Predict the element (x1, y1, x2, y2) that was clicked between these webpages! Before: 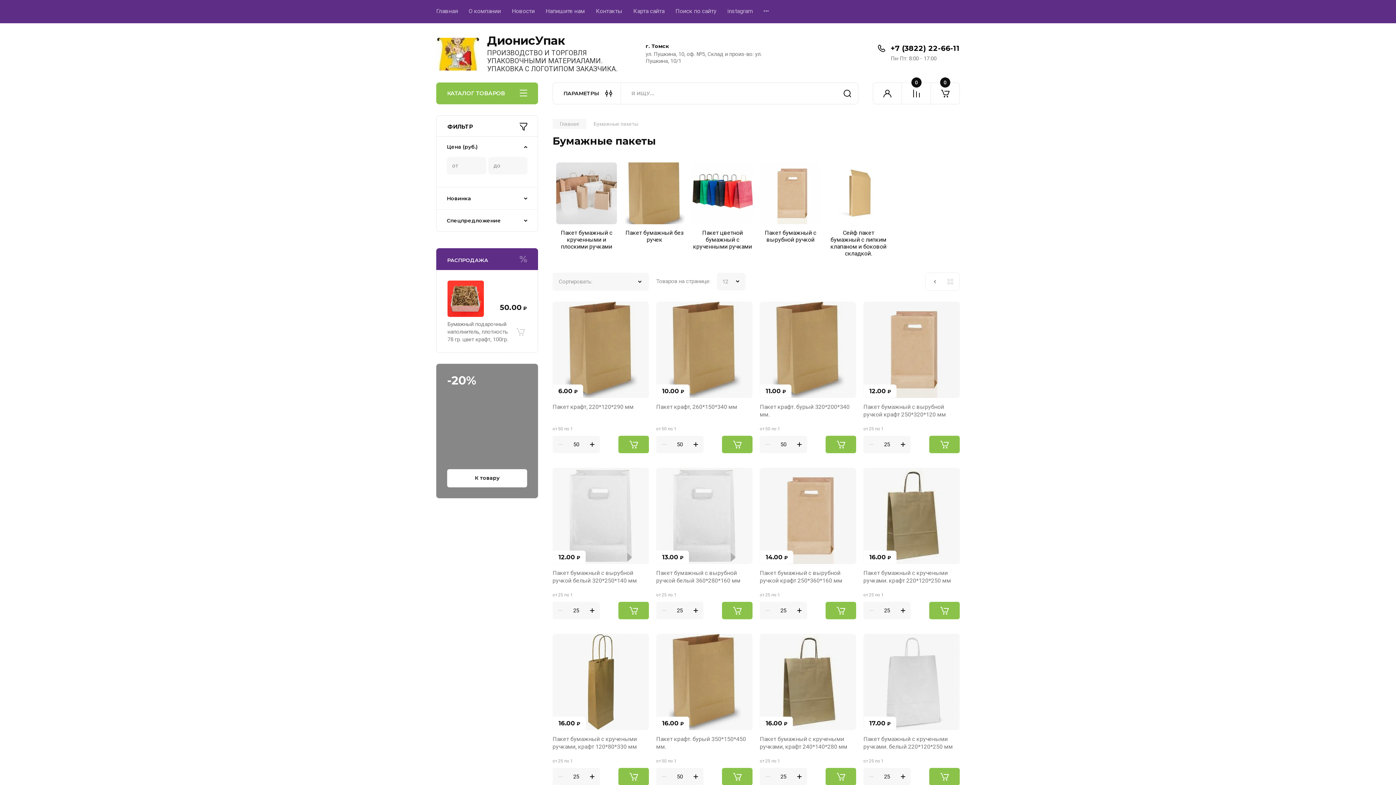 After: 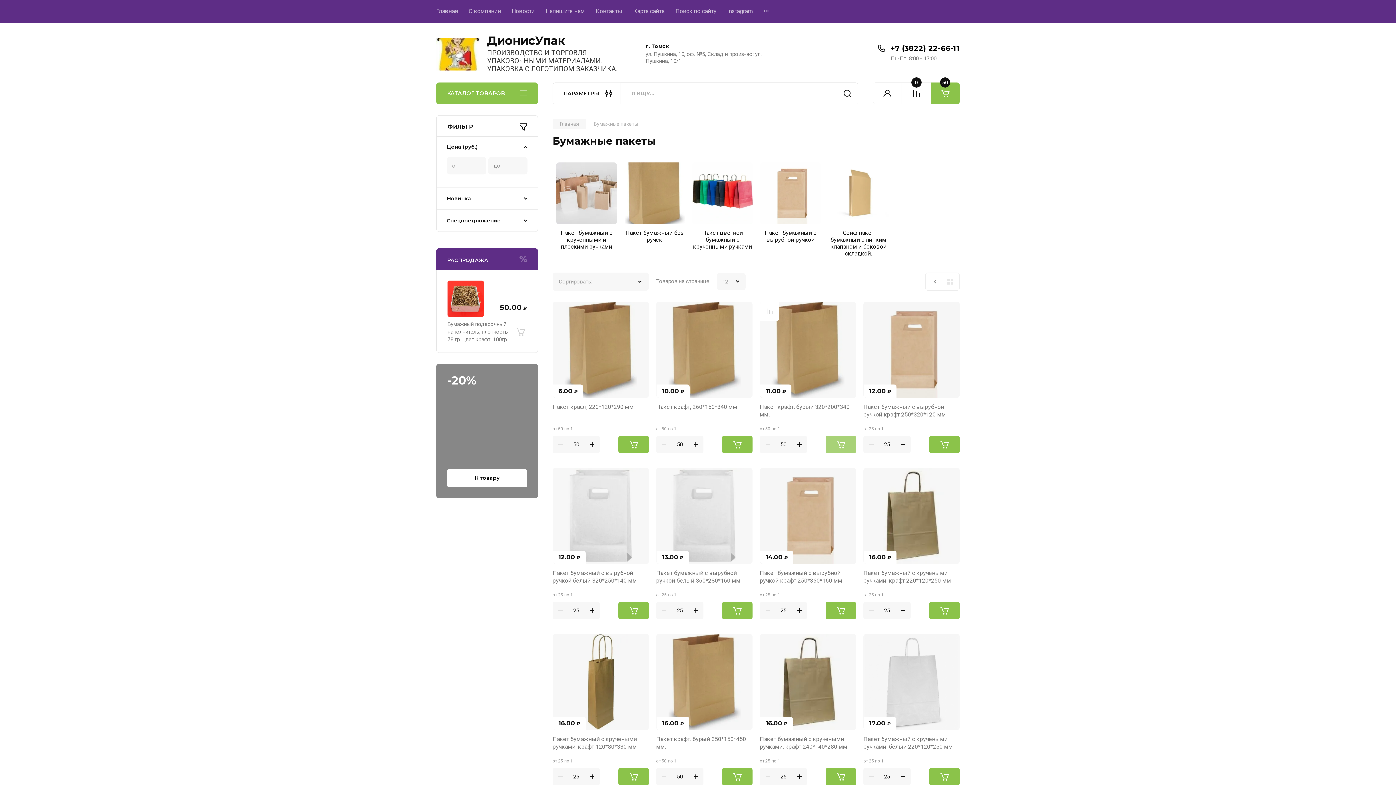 Action: bbox: (825, 435, 856, 453) label: В корзину